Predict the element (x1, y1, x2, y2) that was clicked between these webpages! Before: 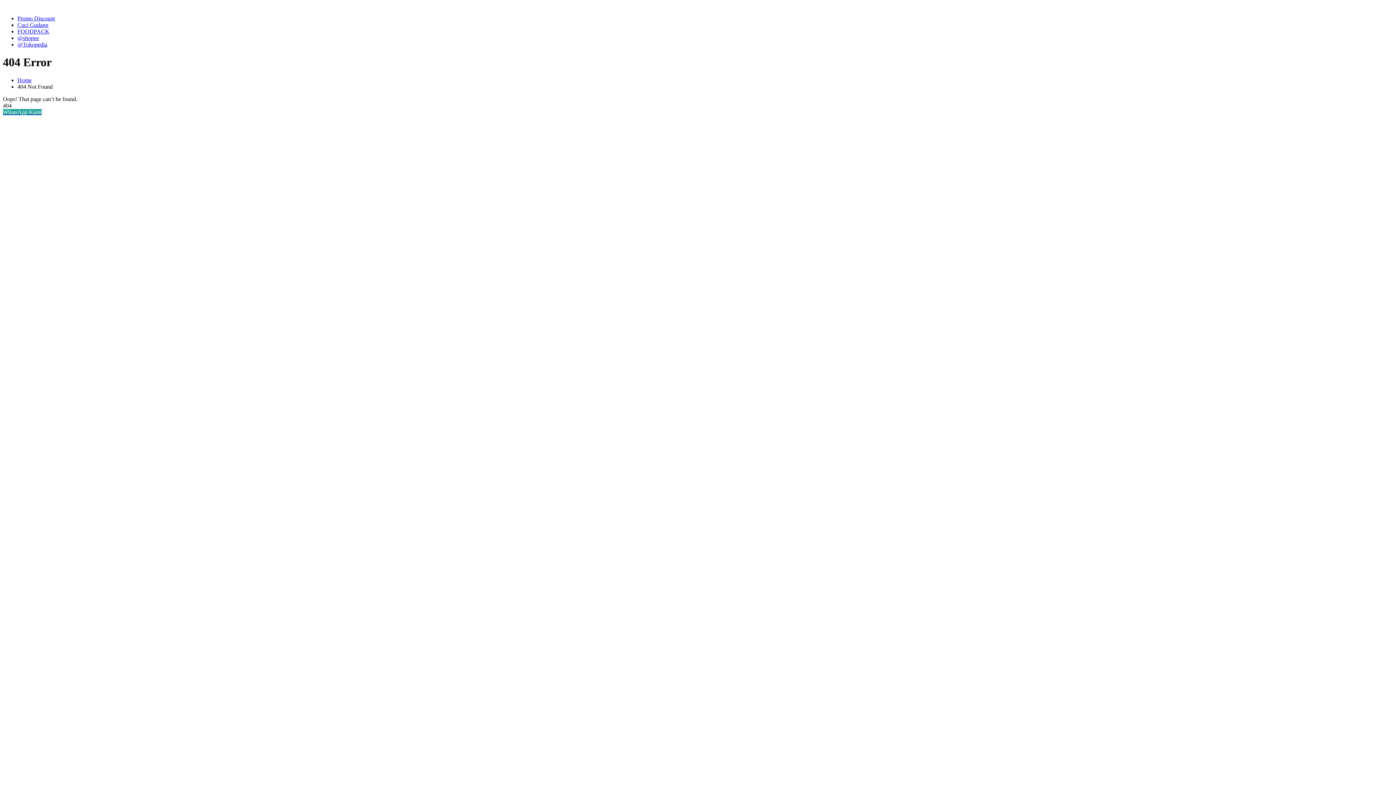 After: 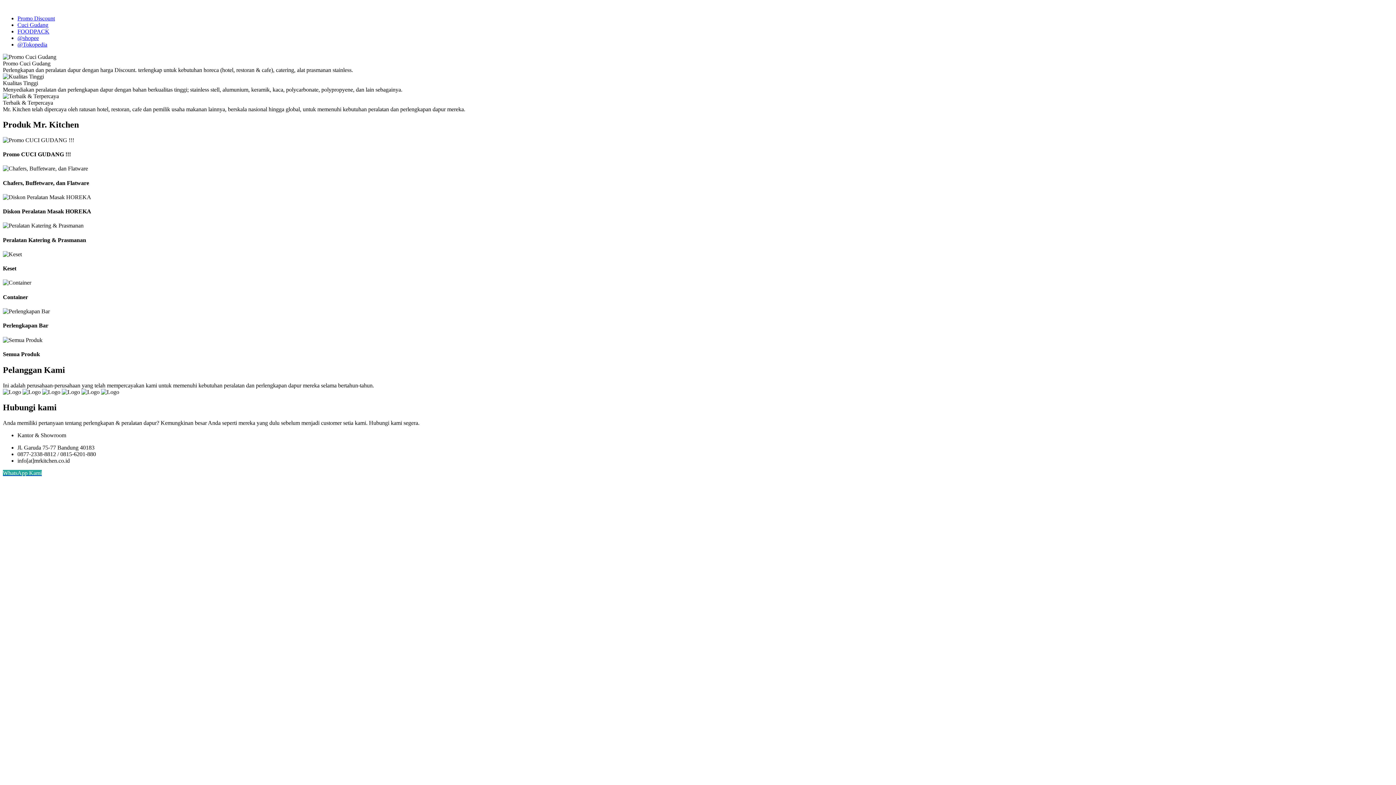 Action: bbox: (17, 77, 31, 83) label: Home